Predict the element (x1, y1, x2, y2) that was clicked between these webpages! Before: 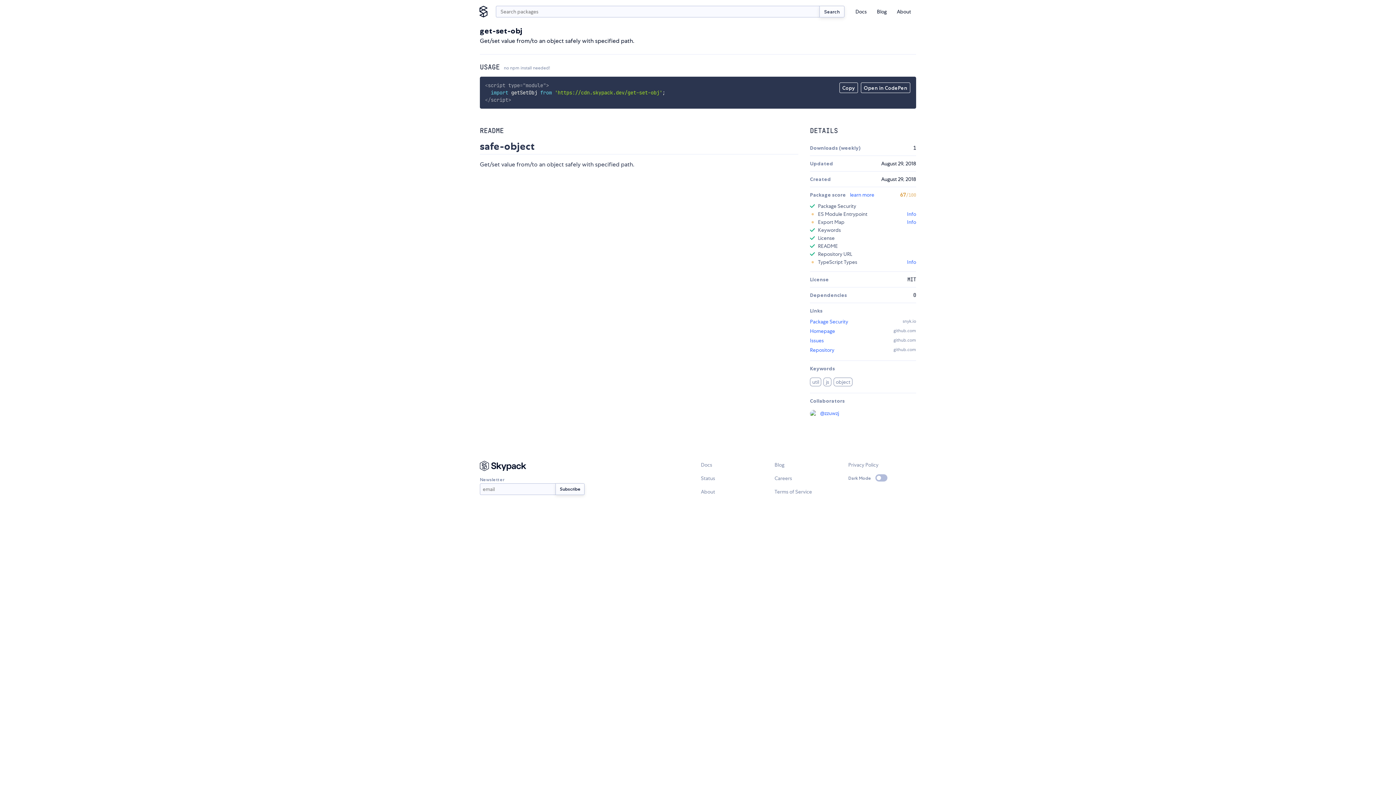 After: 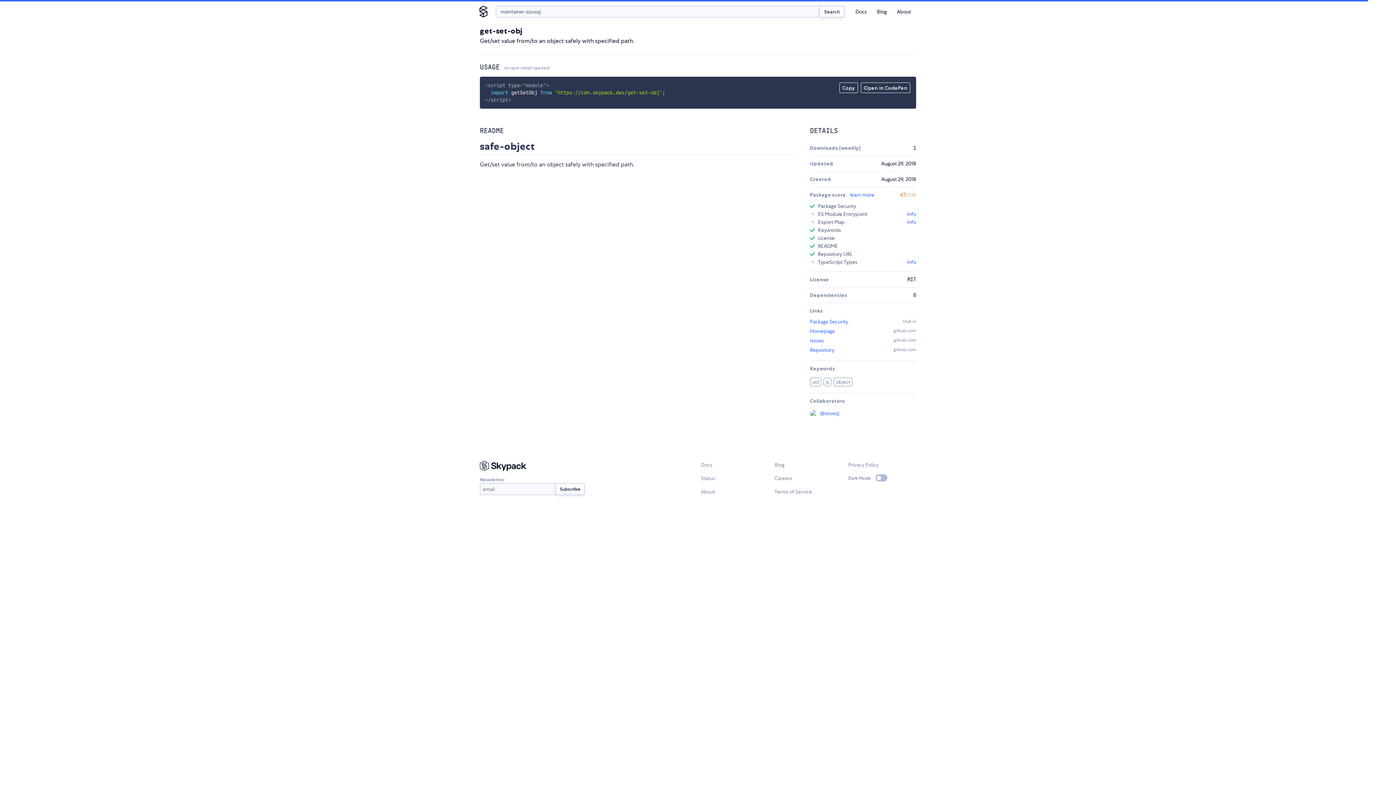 Action: bbox: (820, 410, 839, 417) label: @zzuwzj